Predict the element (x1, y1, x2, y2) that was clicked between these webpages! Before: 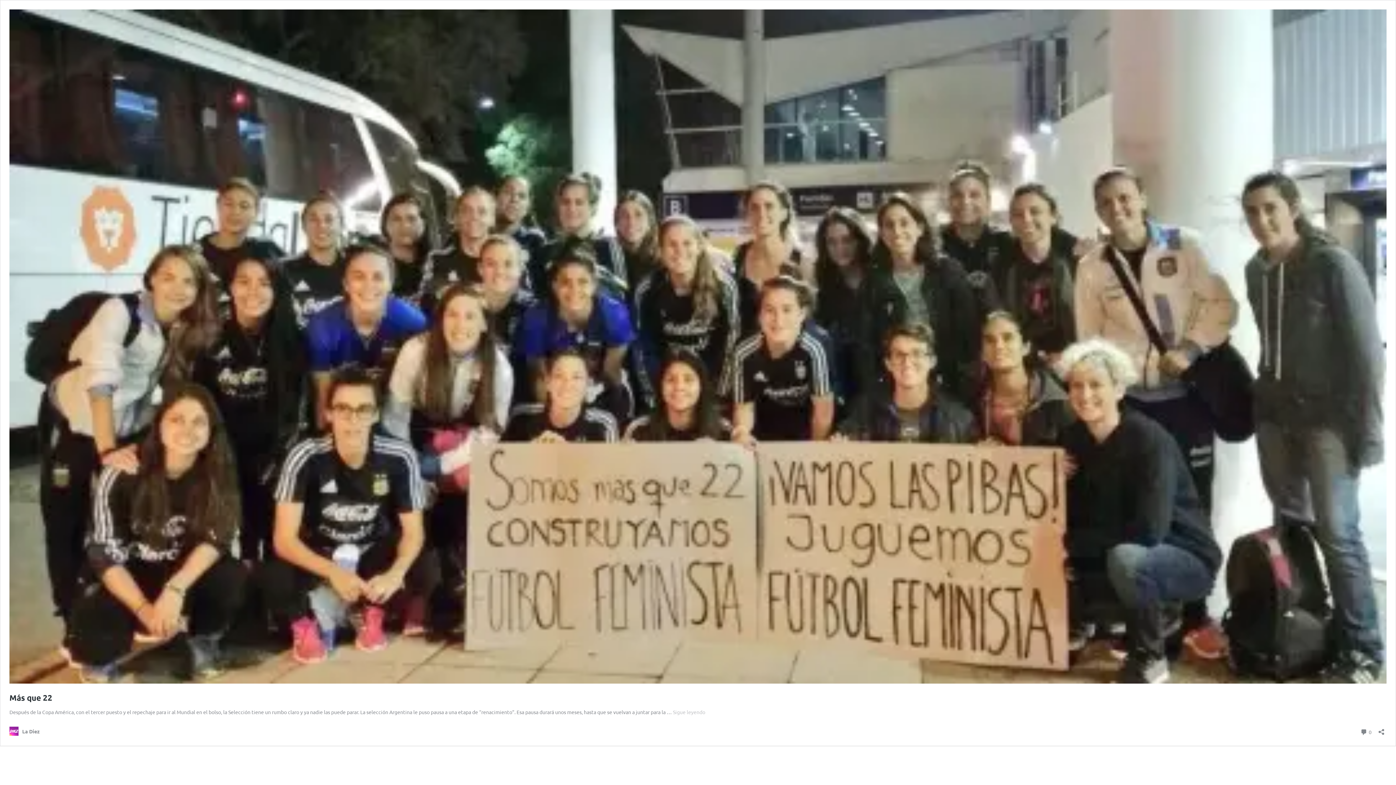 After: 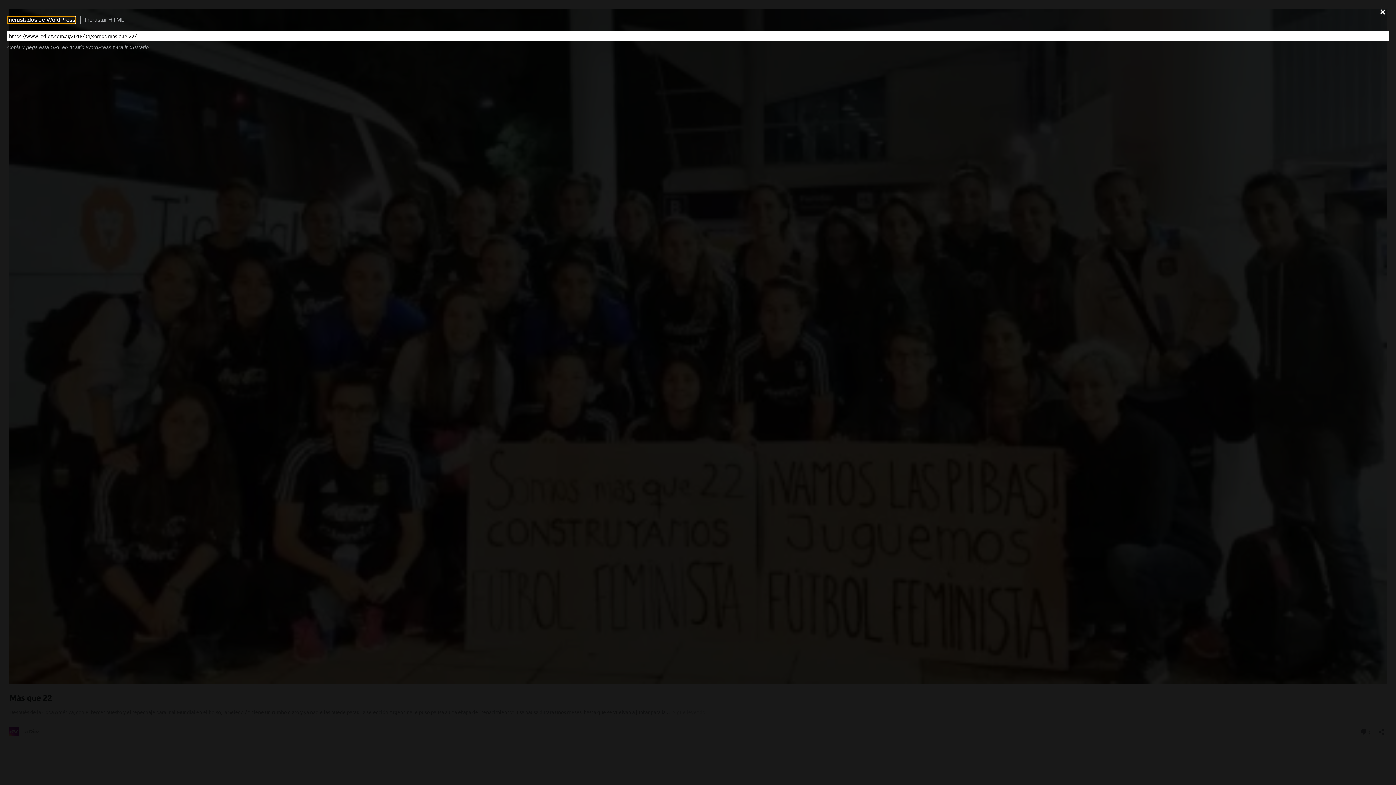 Action: label: Abrir la ventana de compartir bbox: (1376, 724, 1386, 735)